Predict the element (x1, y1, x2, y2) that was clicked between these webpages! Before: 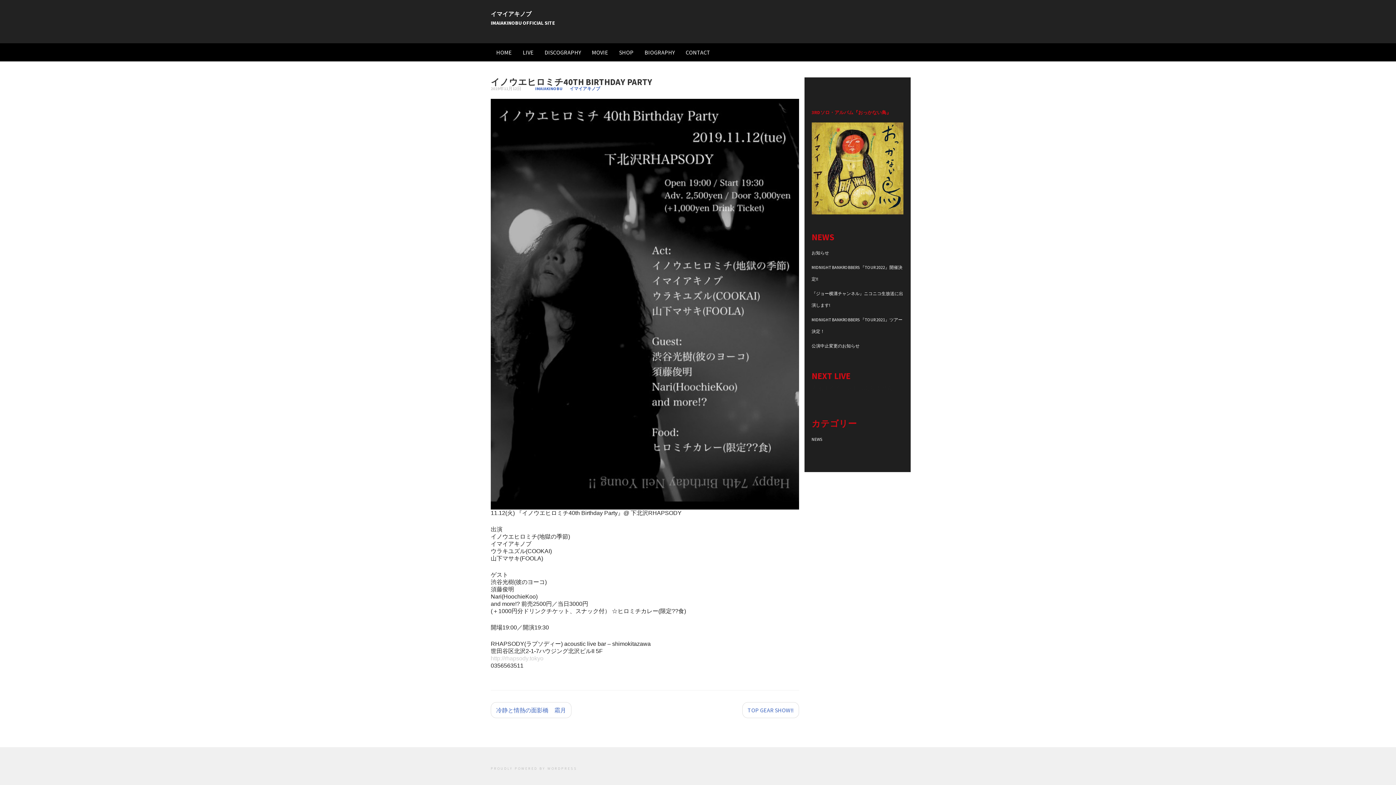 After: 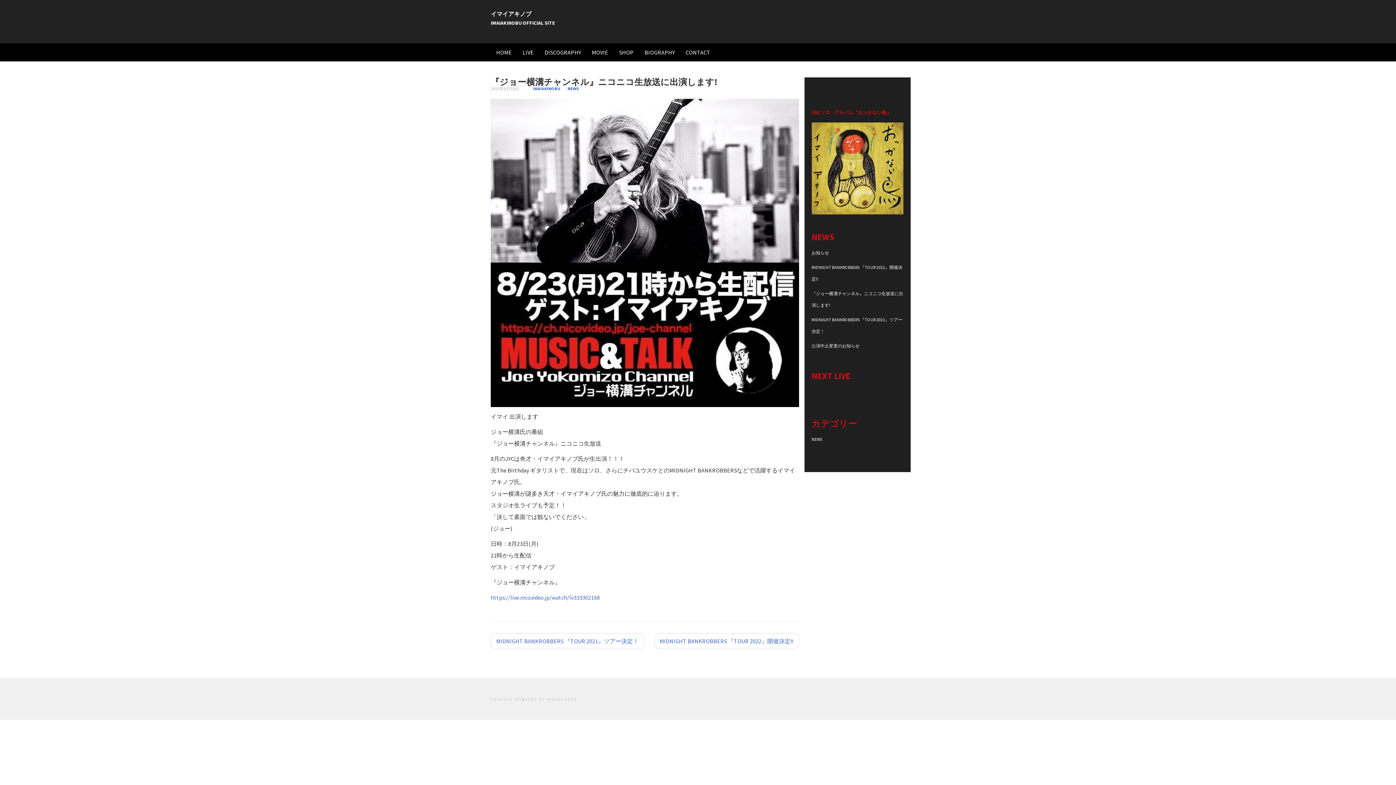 Action: label: 『ジョー横溝チャンネル』ニコニコ生放送に出演します! bbox: (811, 286, 903, 312)